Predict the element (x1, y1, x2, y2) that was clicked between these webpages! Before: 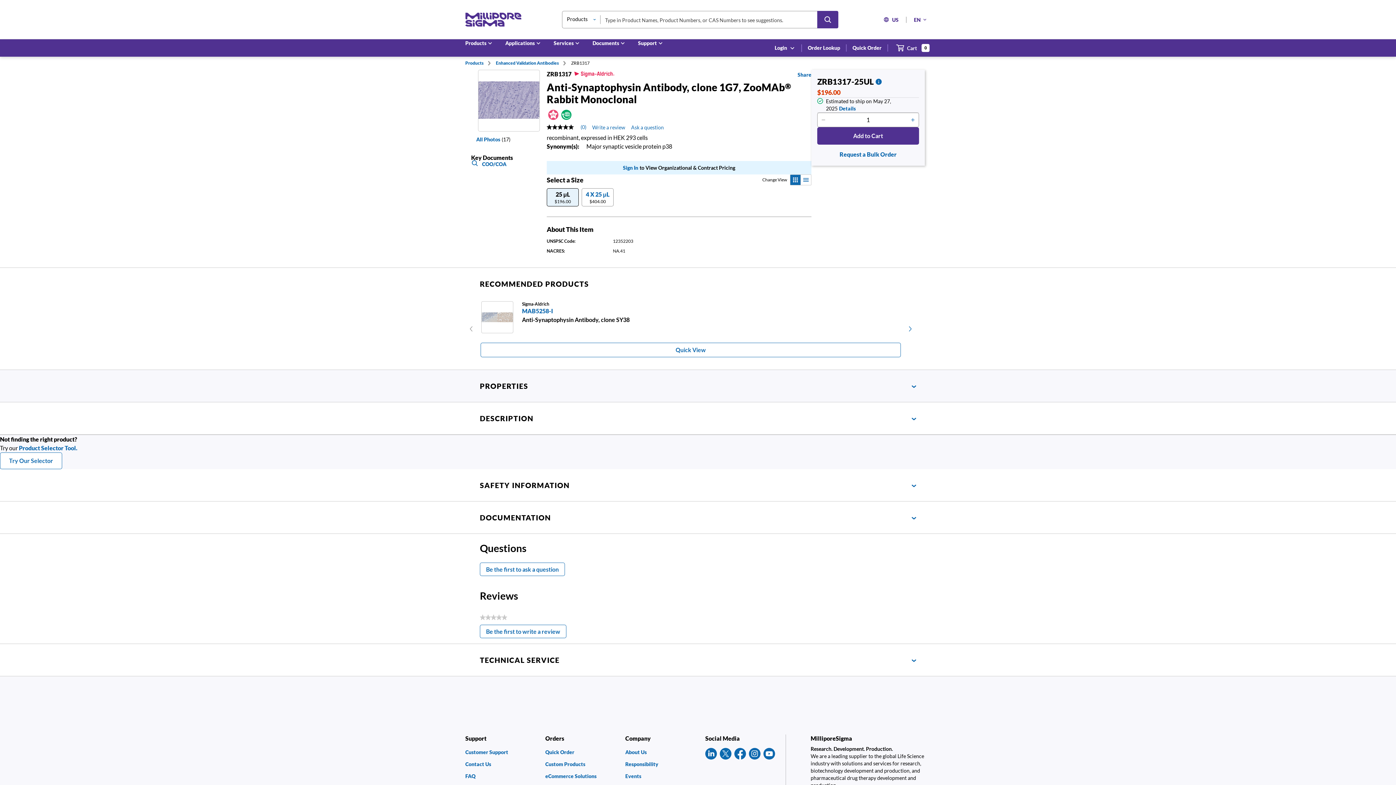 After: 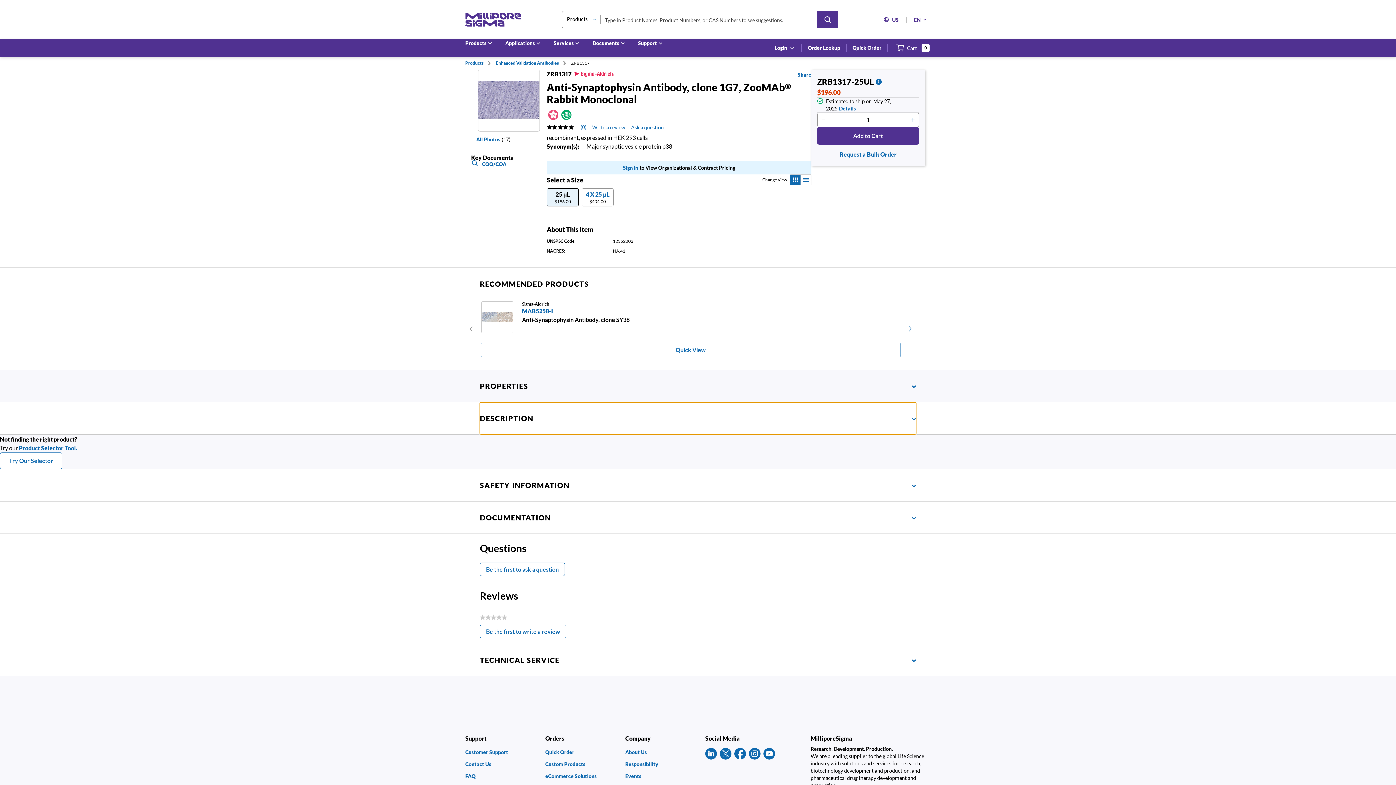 Action: bbox: (480, 402, 916, 434) label: DESCRIPTION